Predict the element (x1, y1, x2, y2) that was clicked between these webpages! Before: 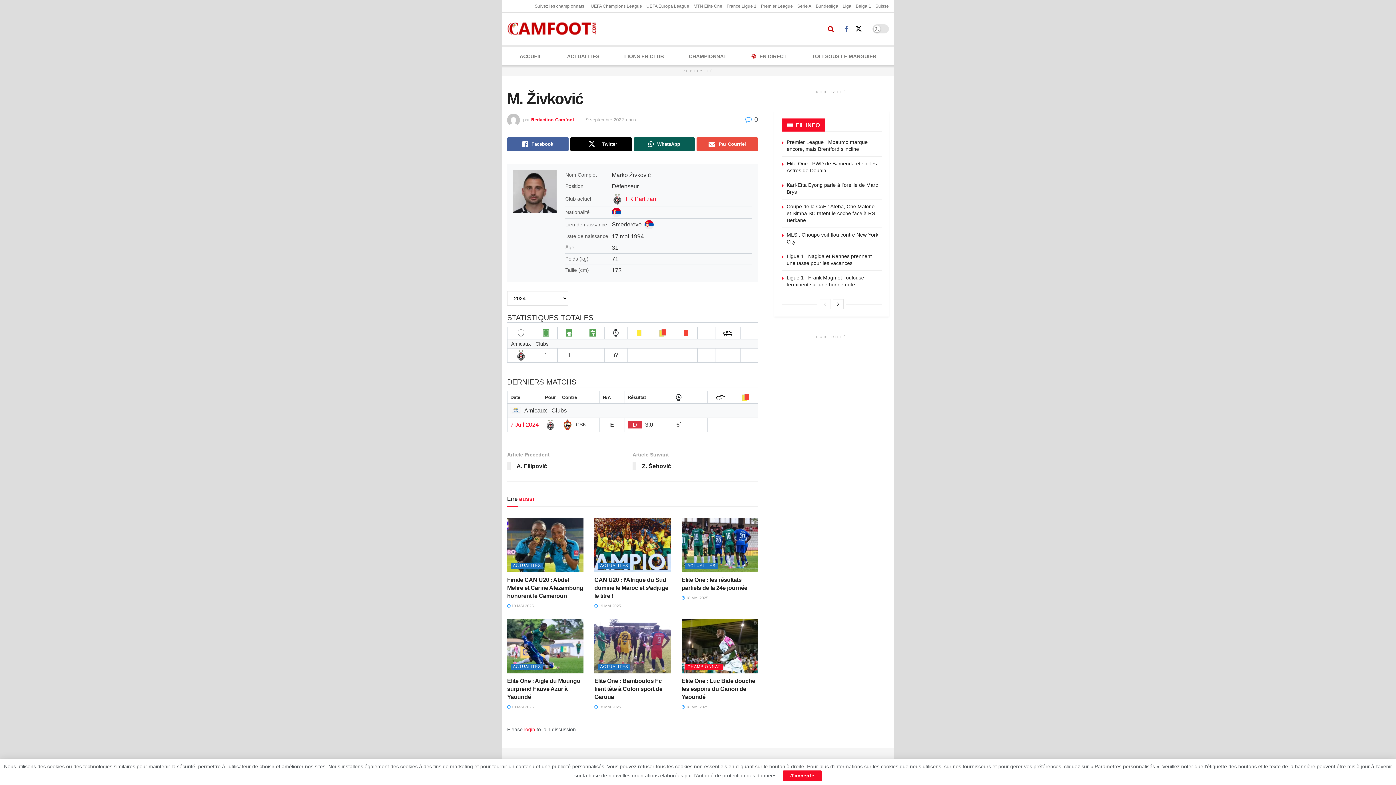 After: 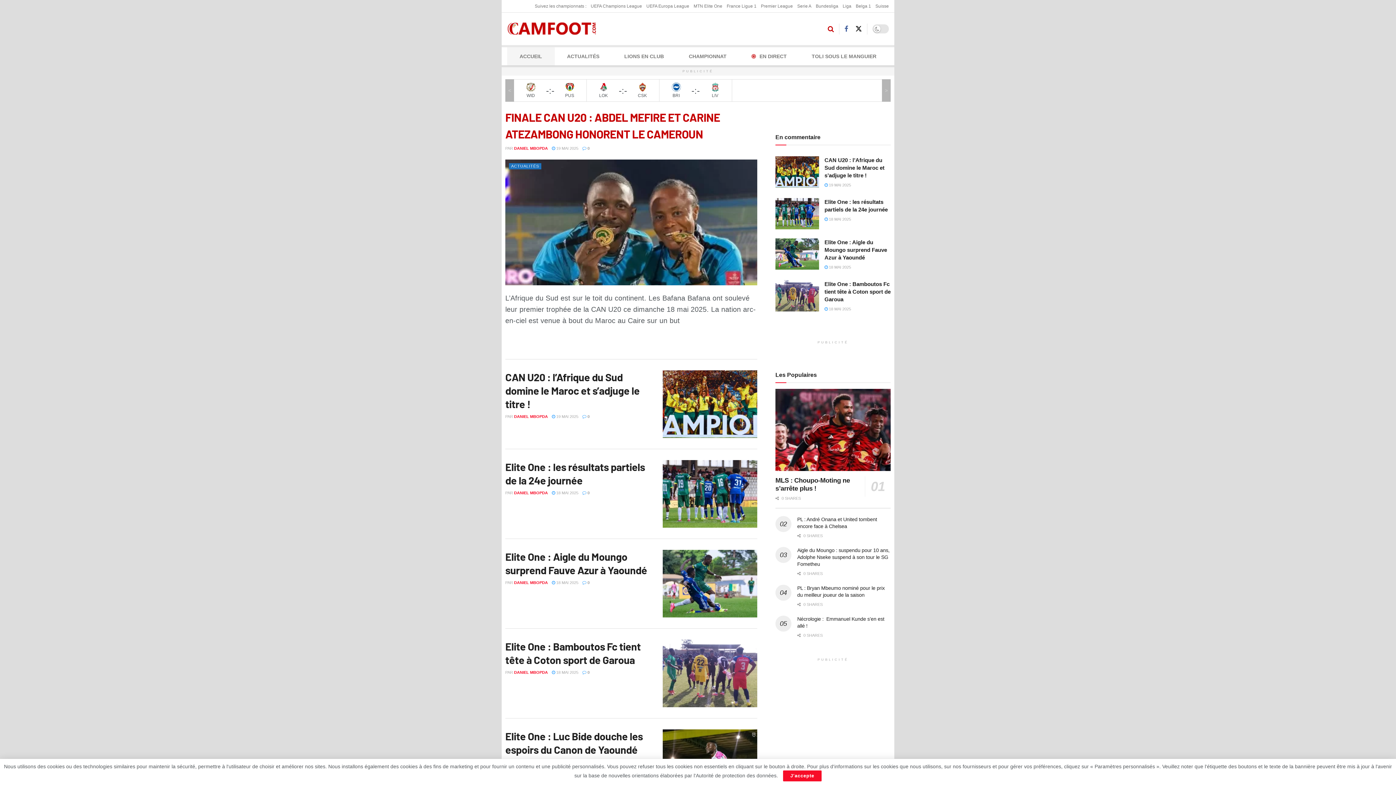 Action: label: Visit Homepage bbox: (507, 18, 601, 38)